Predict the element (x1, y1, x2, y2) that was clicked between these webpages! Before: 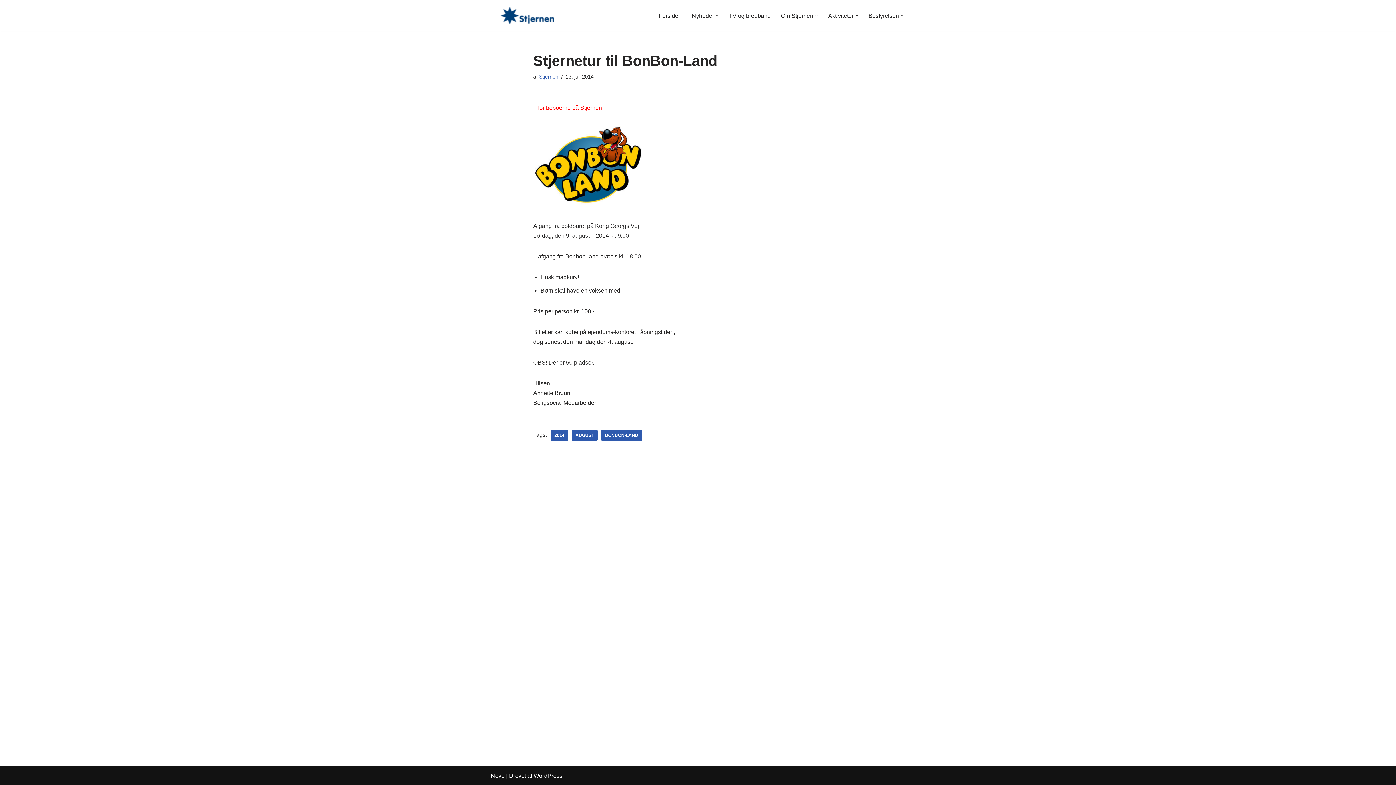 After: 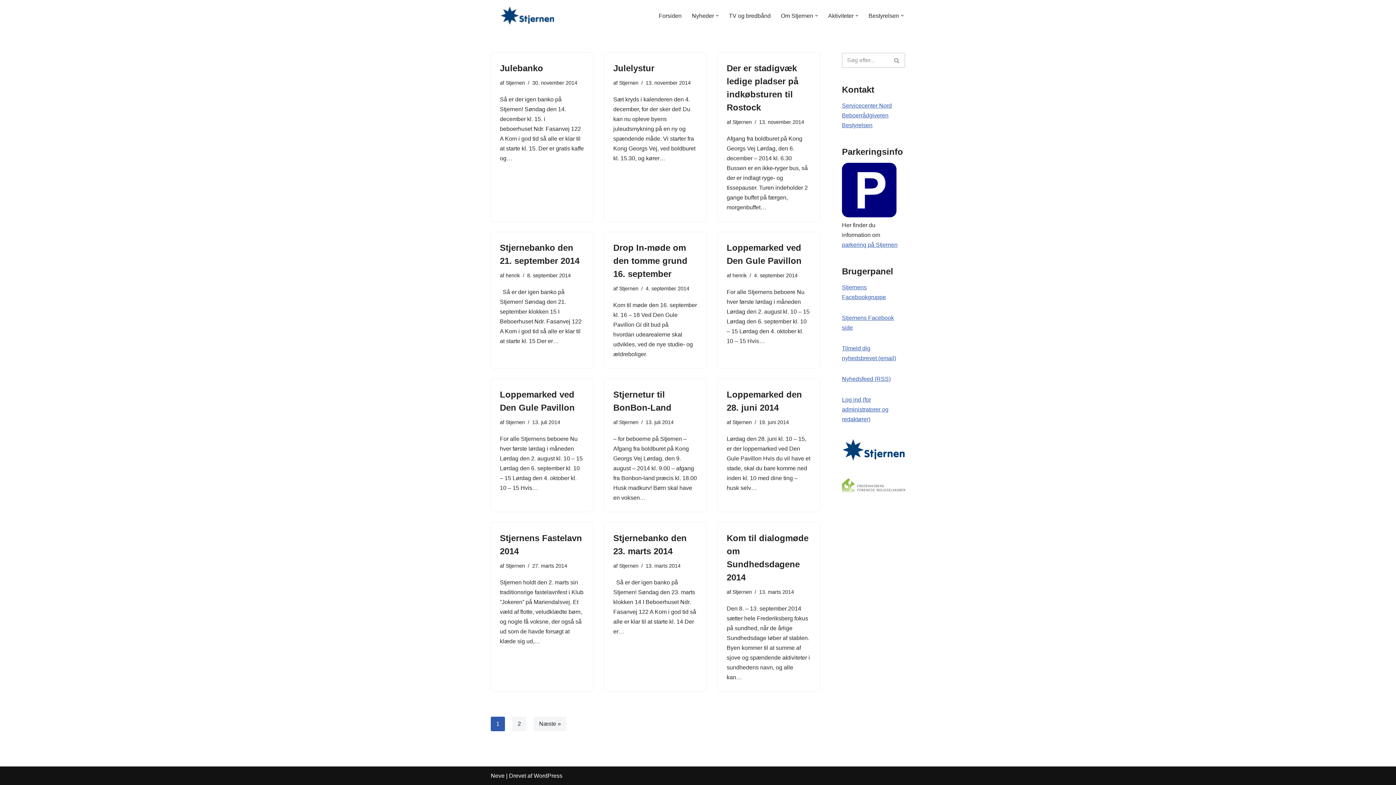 Action: bbox: (550, 429, 568, 441) label: 2014